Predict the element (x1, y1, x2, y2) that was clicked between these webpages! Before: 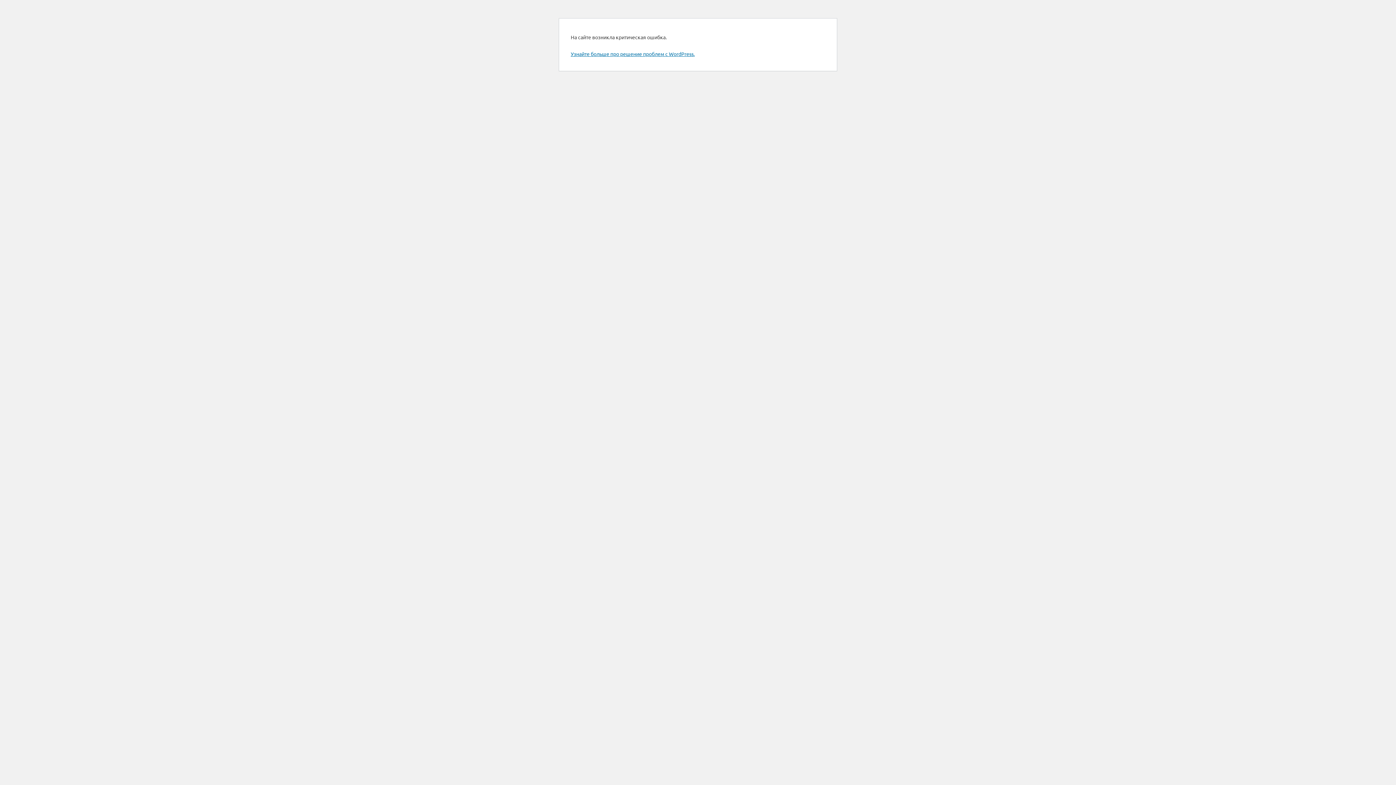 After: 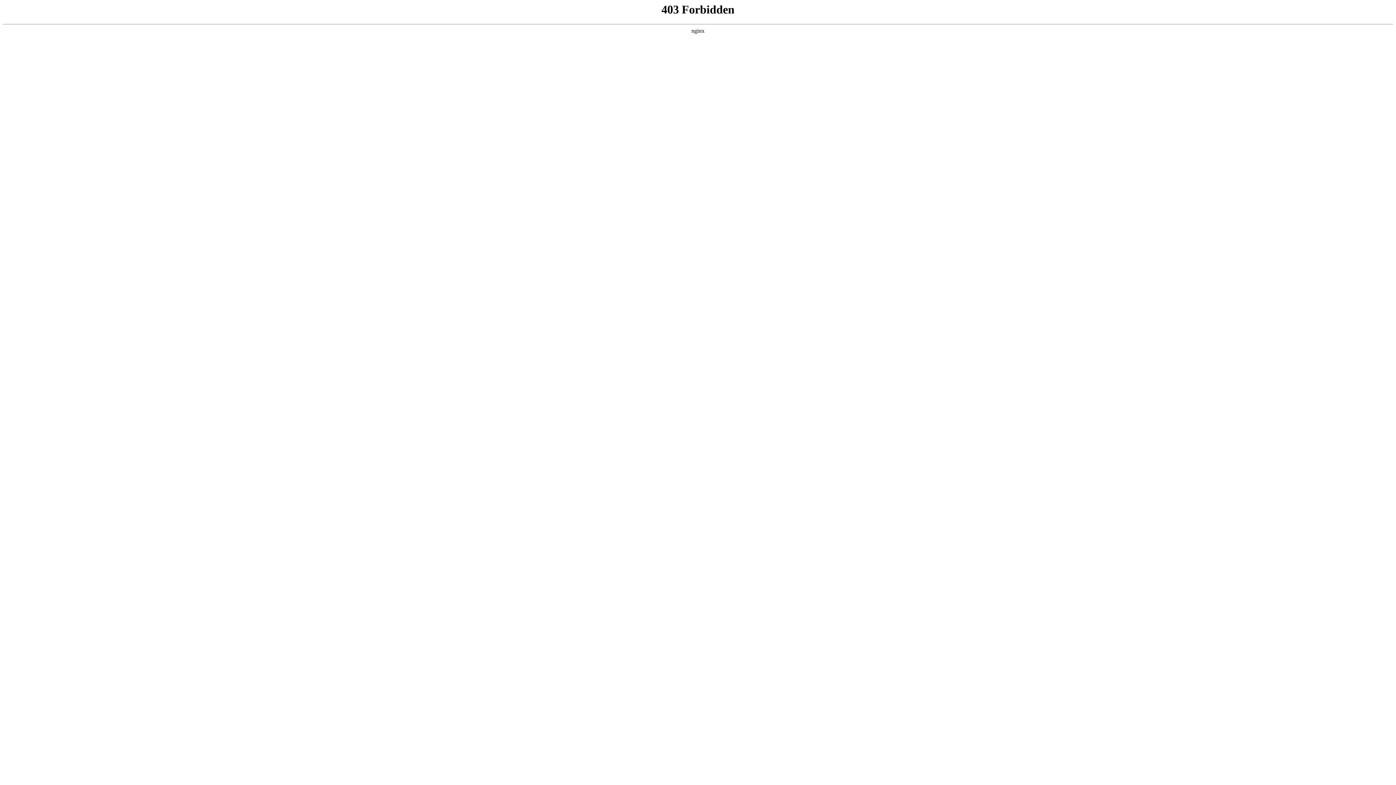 Action: bbox: (570, 50, 694, 57) label: Узнайте больше про решение проблем с WordPress.